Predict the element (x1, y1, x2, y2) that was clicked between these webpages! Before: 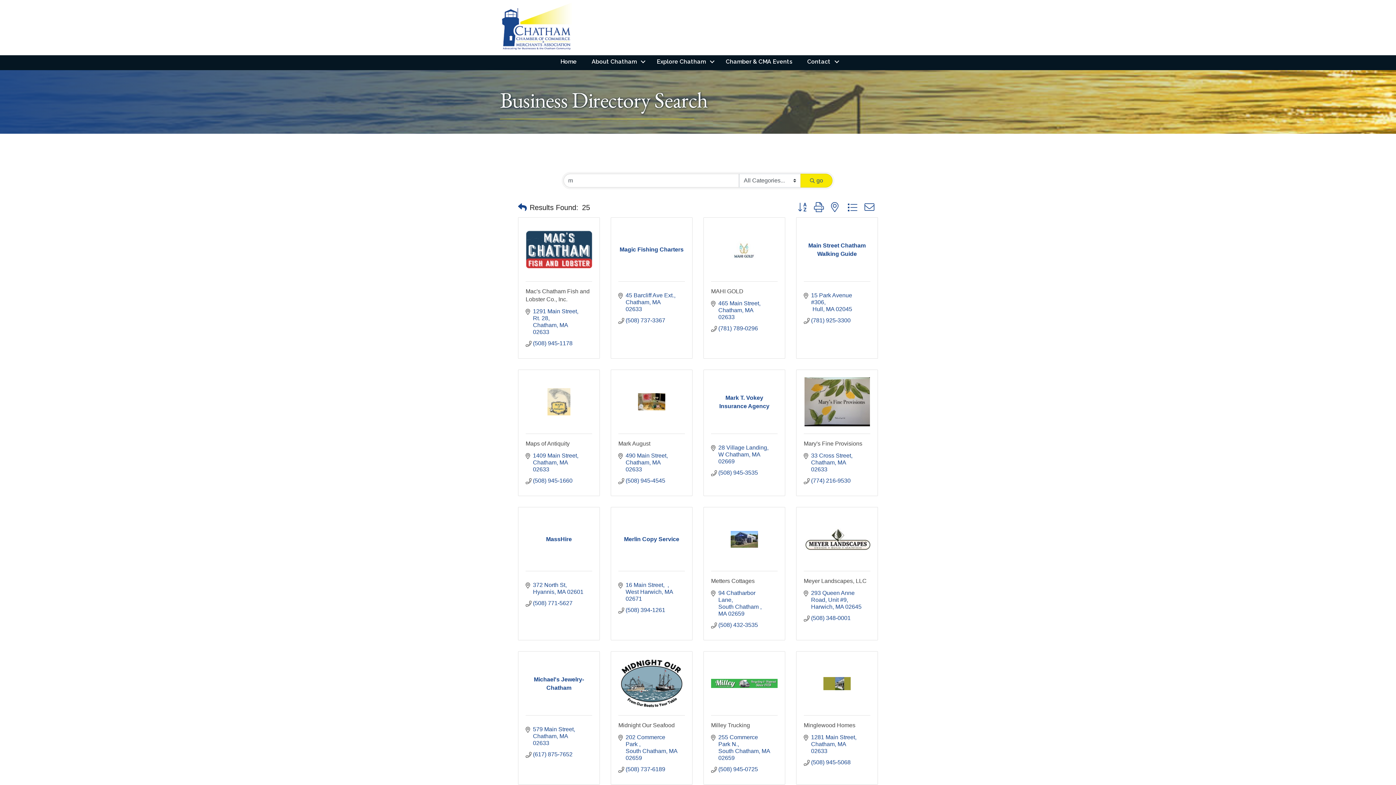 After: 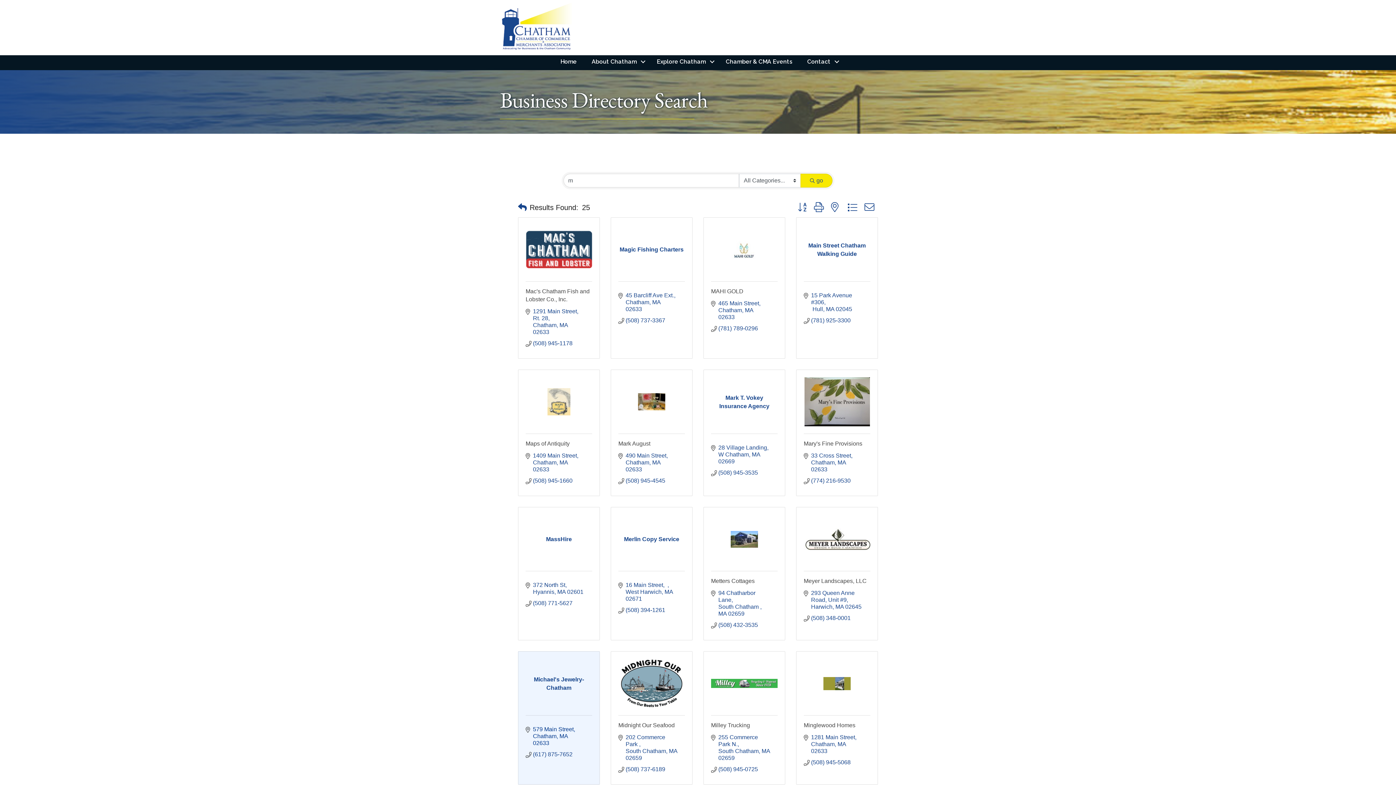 Action: bbox: (533, 726, 585, 746) label: 579 Main Street
Chatham MA 02633